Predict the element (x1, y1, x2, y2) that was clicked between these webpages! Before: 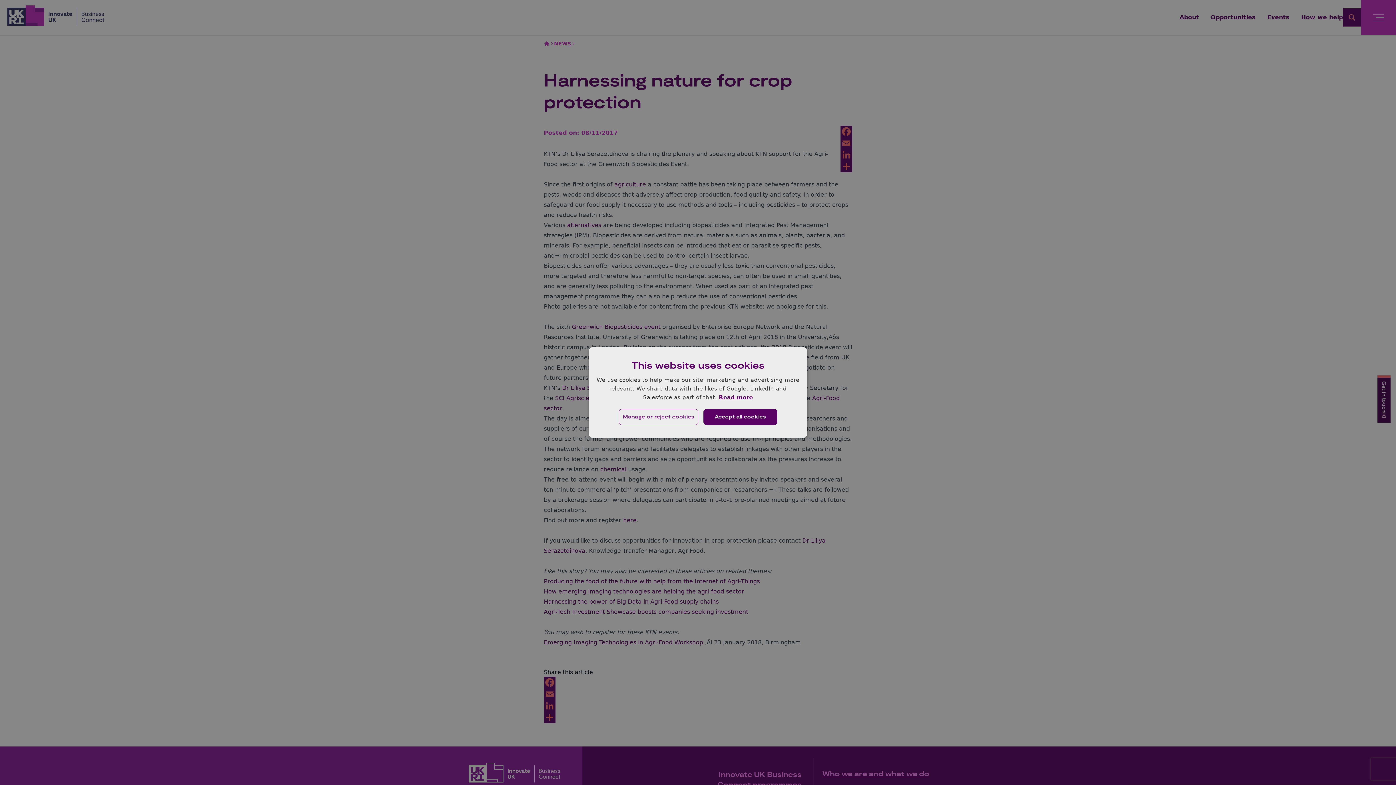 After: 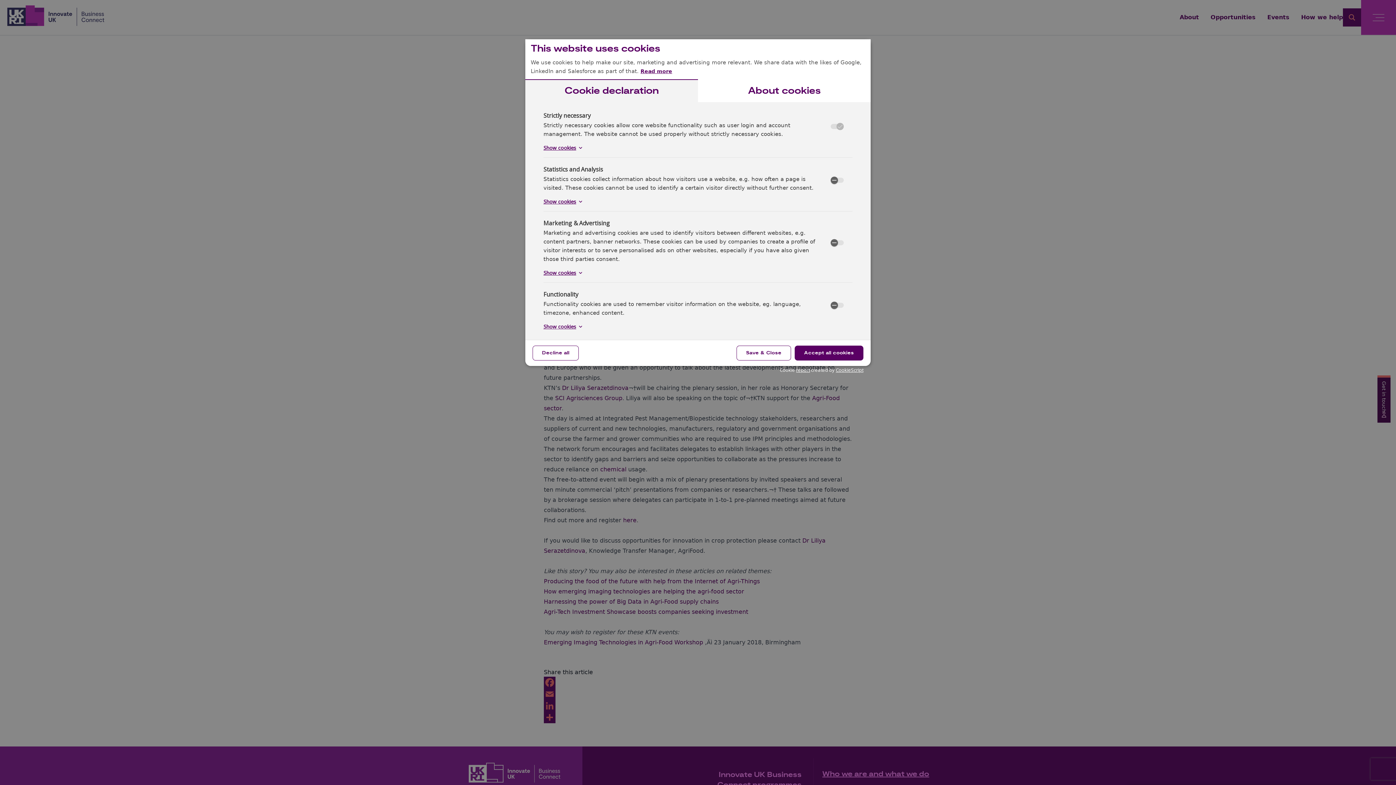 Action: label: Manage or reject cookies bbox: (616, 407, 700, 427)